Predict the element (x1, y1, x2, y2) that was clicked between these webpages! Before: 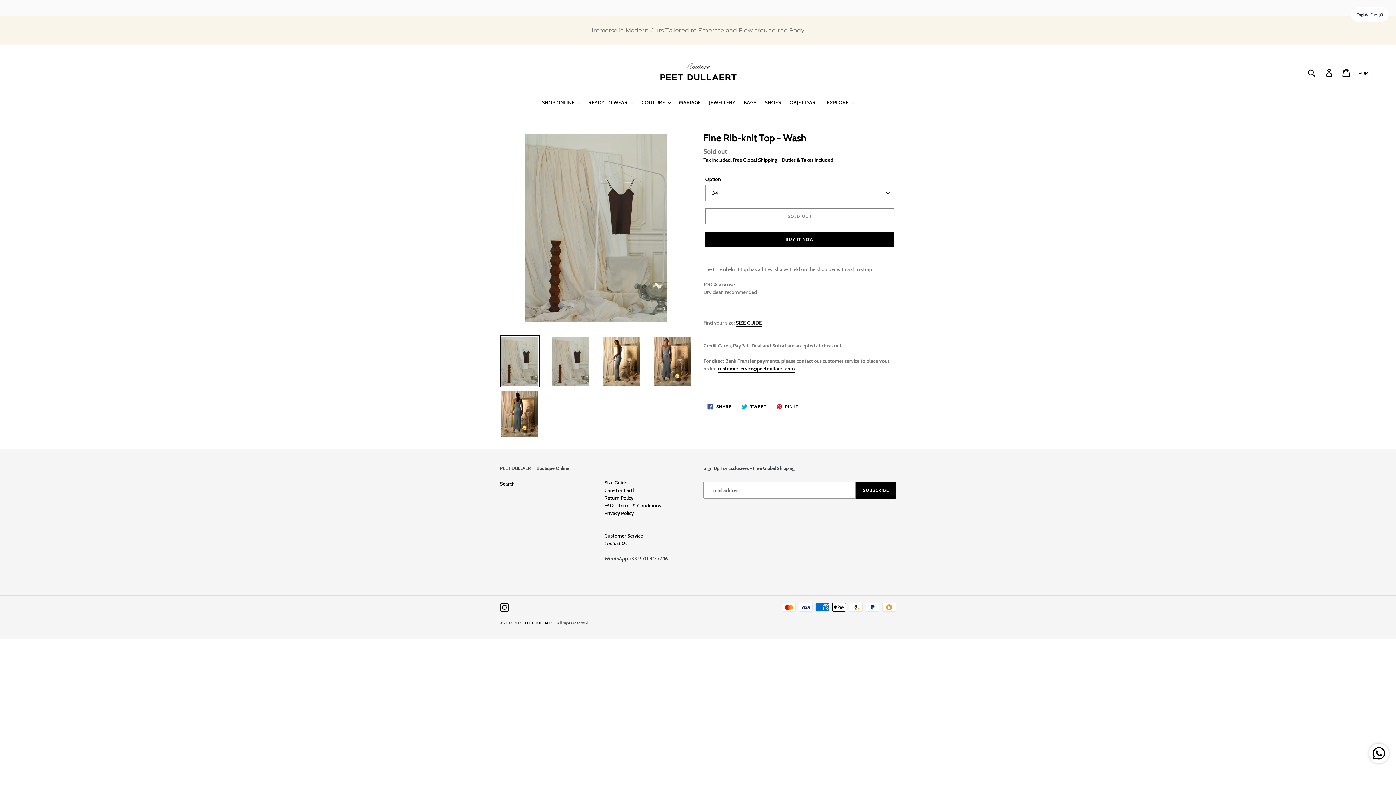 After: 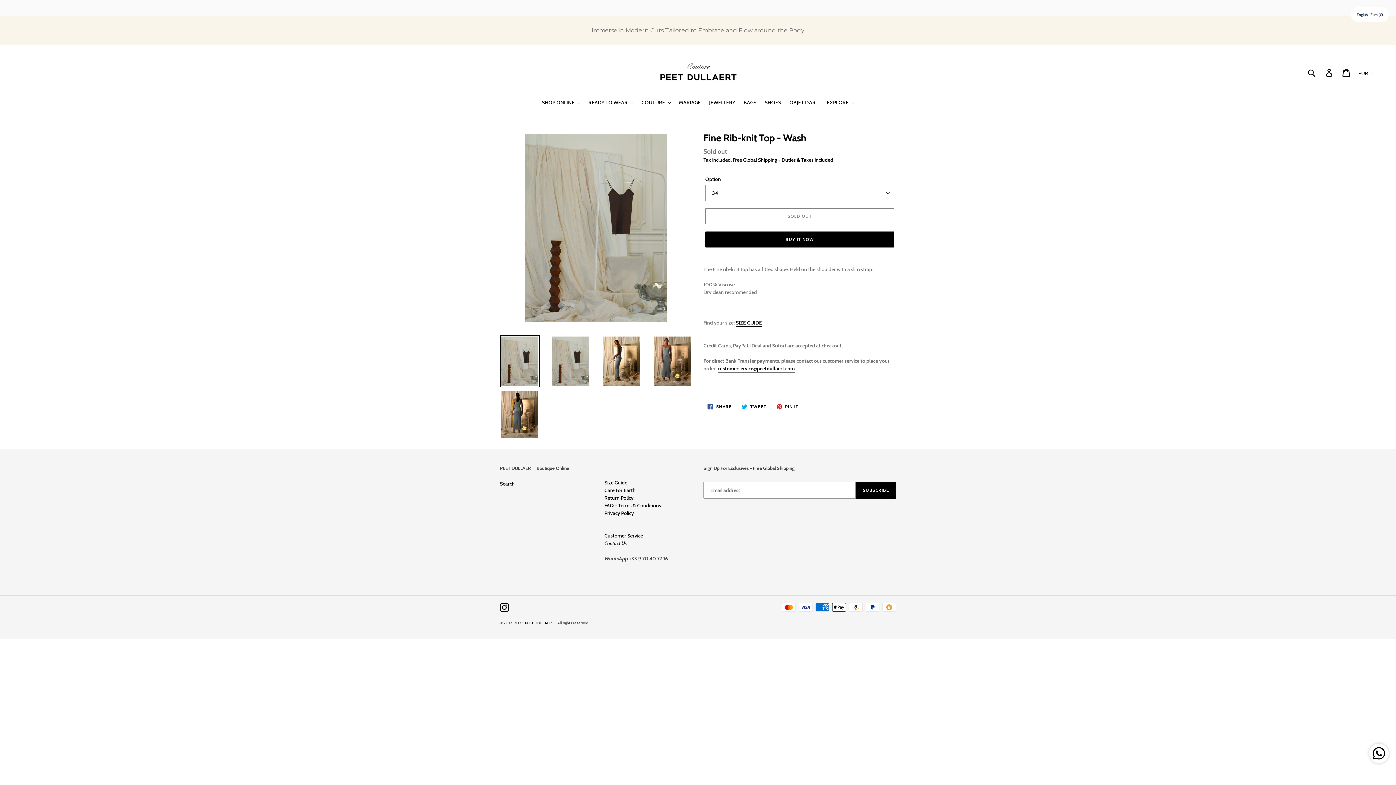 Action: bbox: (500, 332, 540, 385)